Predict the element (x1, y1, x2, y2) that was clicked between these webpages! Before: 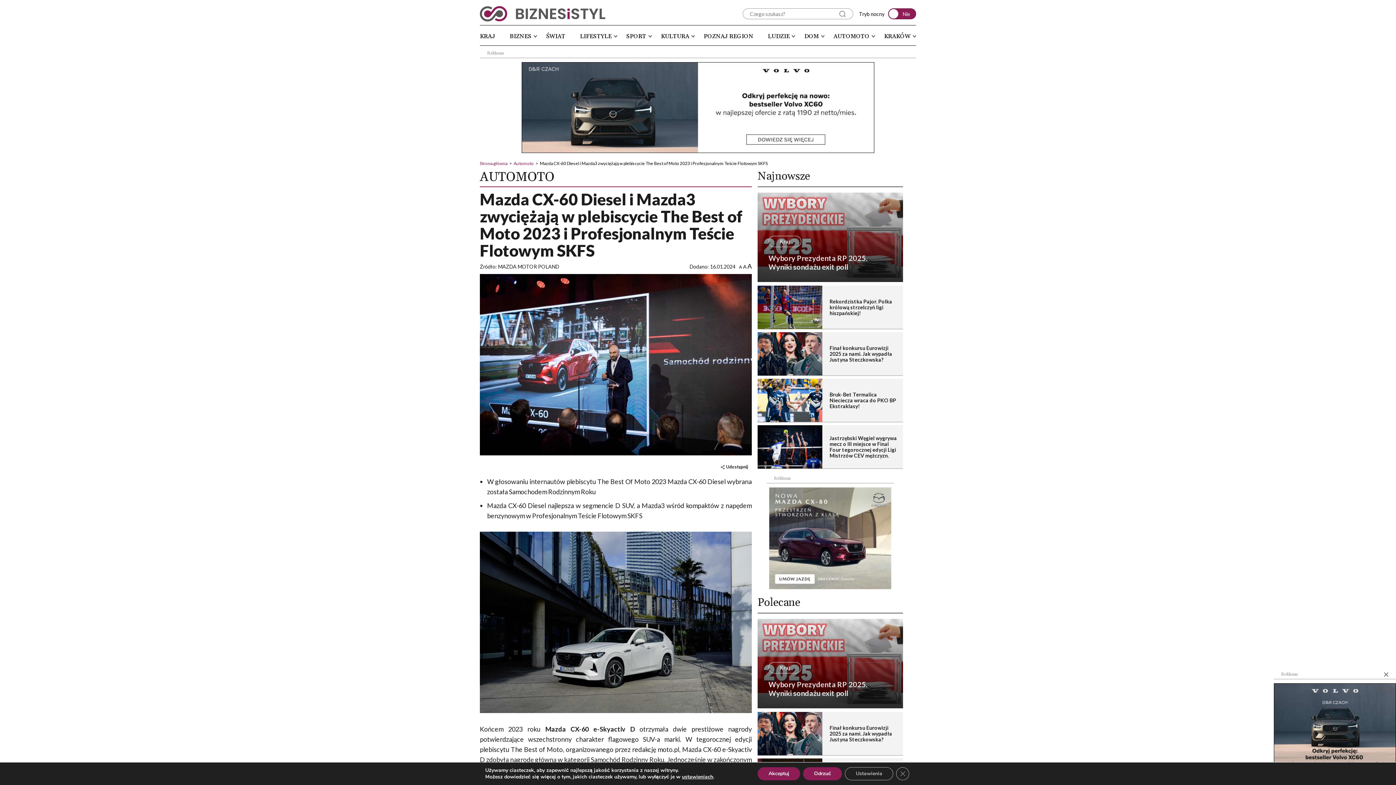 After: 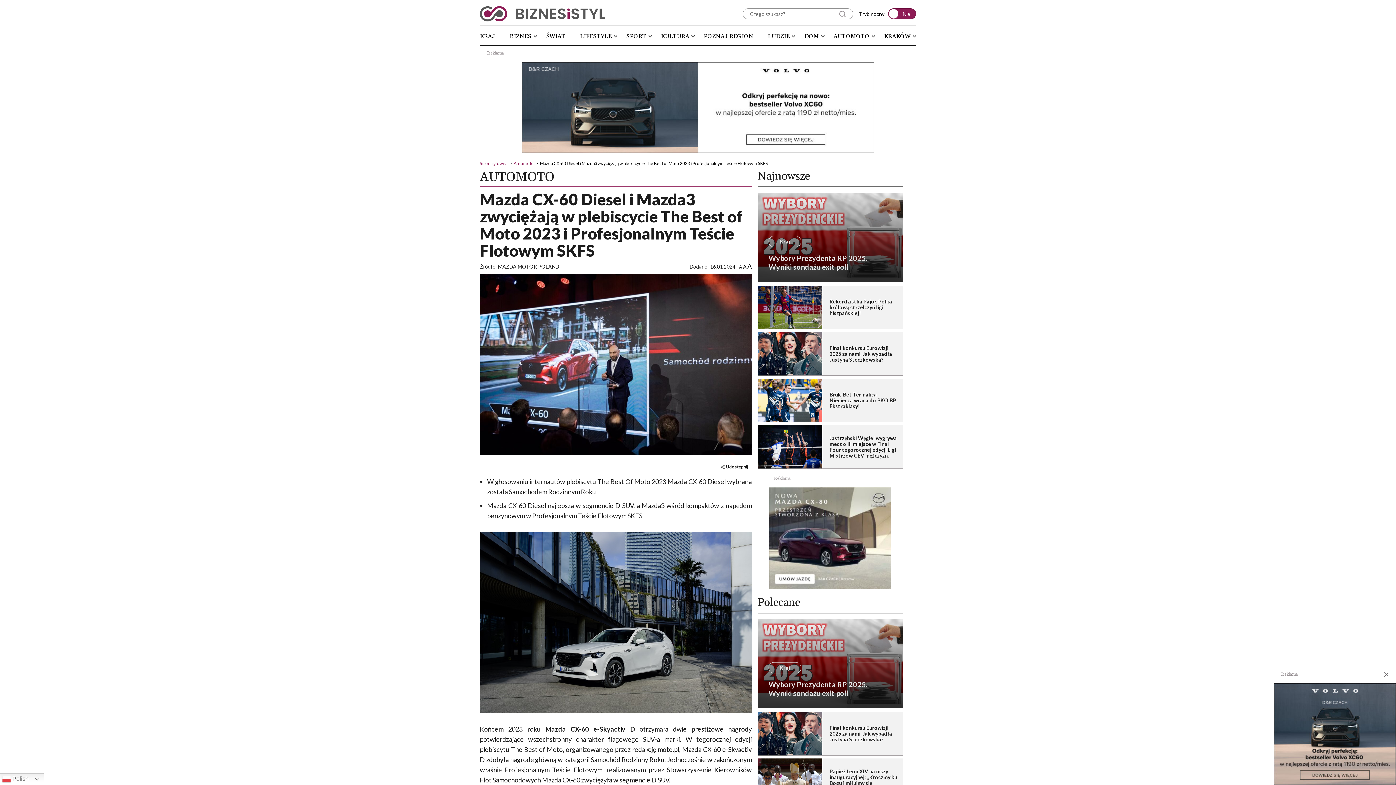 Action: label: Zamknij panel powiadomień o ciasteczkach RODO bbox: (896, 767, 909, 780)